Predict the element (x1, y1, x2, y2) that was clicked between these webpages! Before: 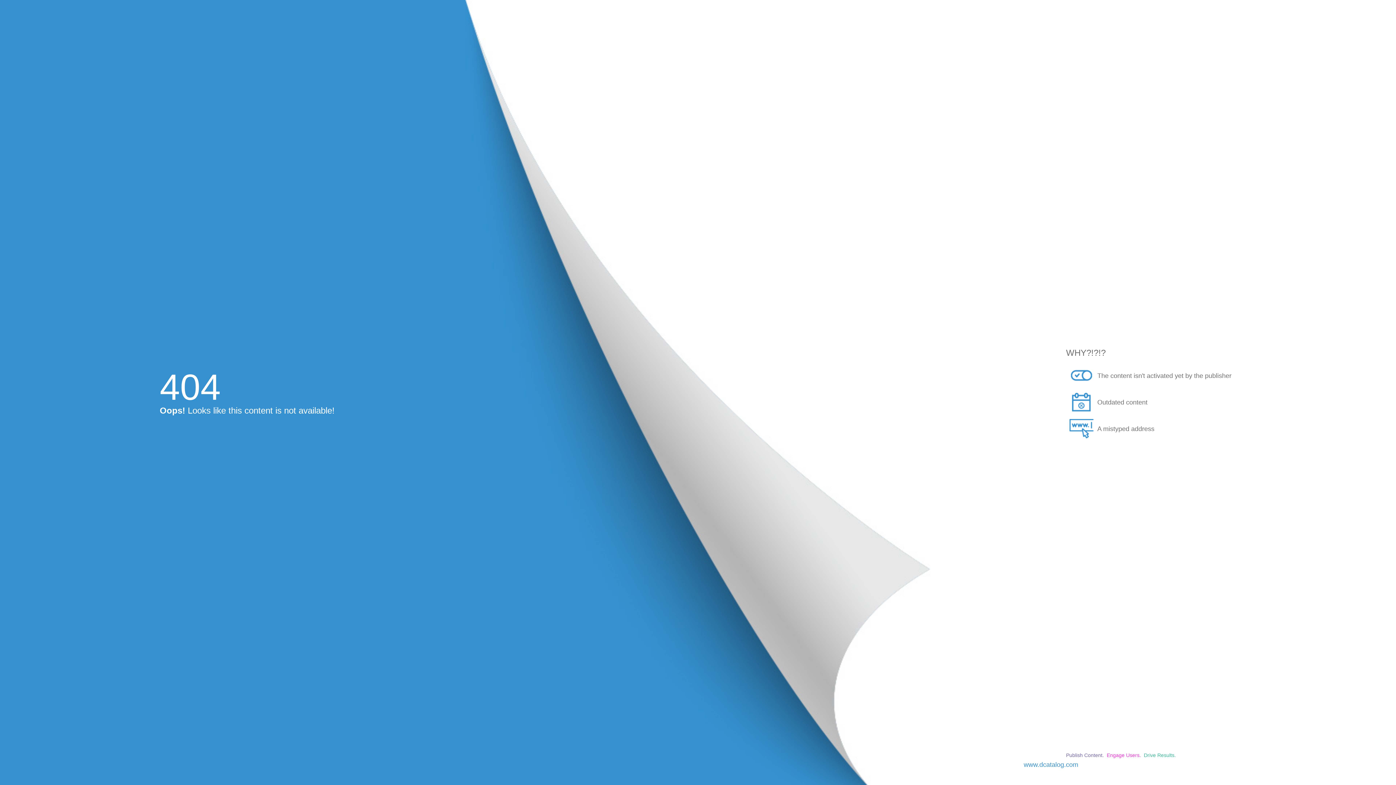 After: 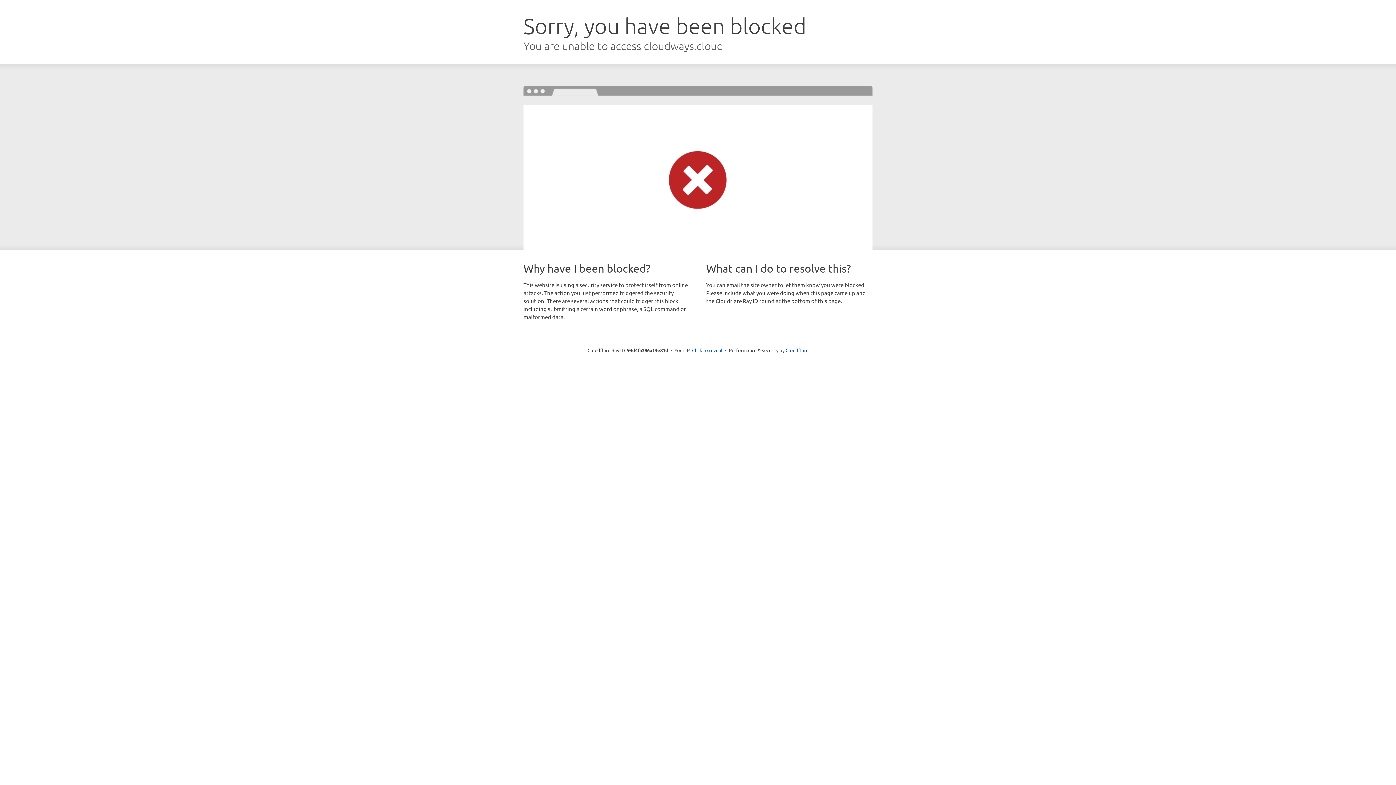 Action: label: www.dcatalog.com bbox: (1023, 760, 1078, 769)